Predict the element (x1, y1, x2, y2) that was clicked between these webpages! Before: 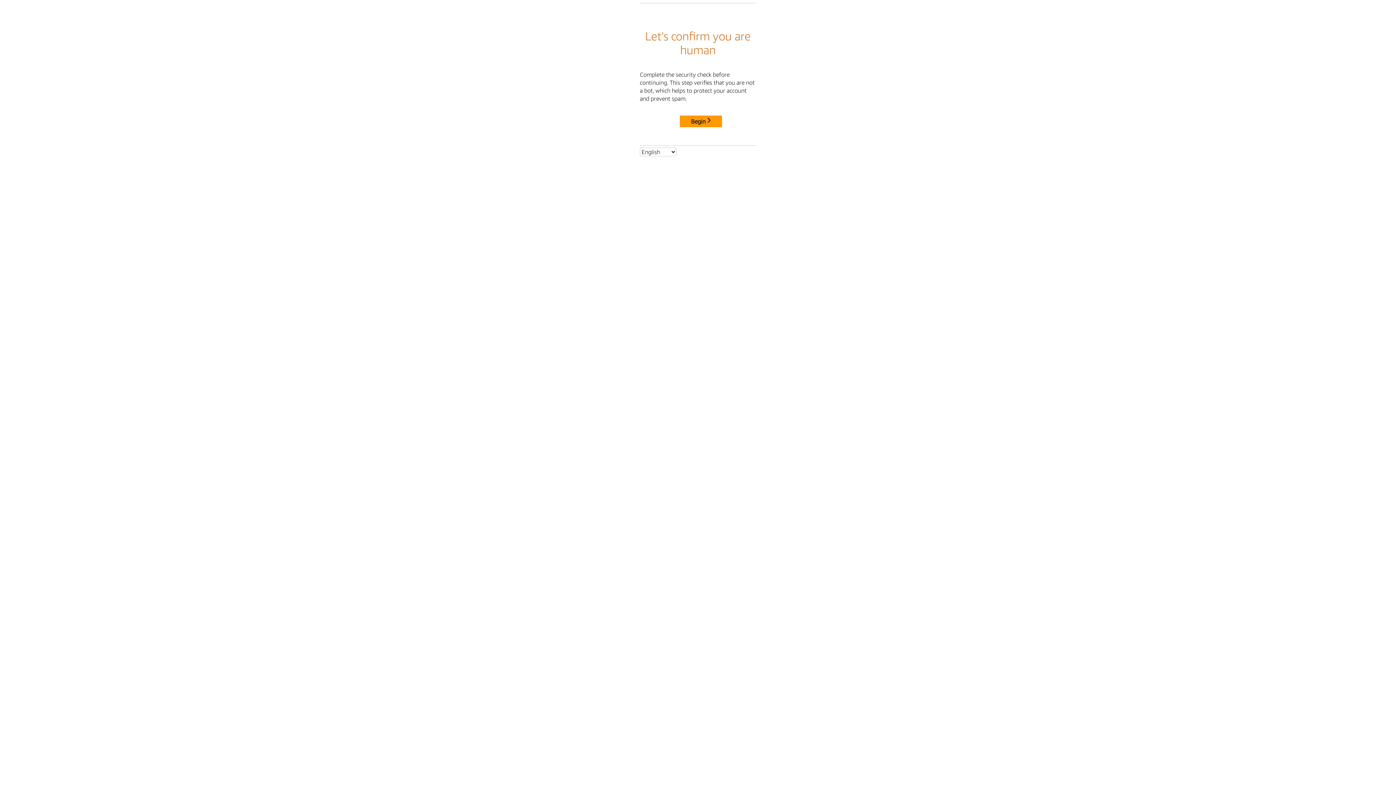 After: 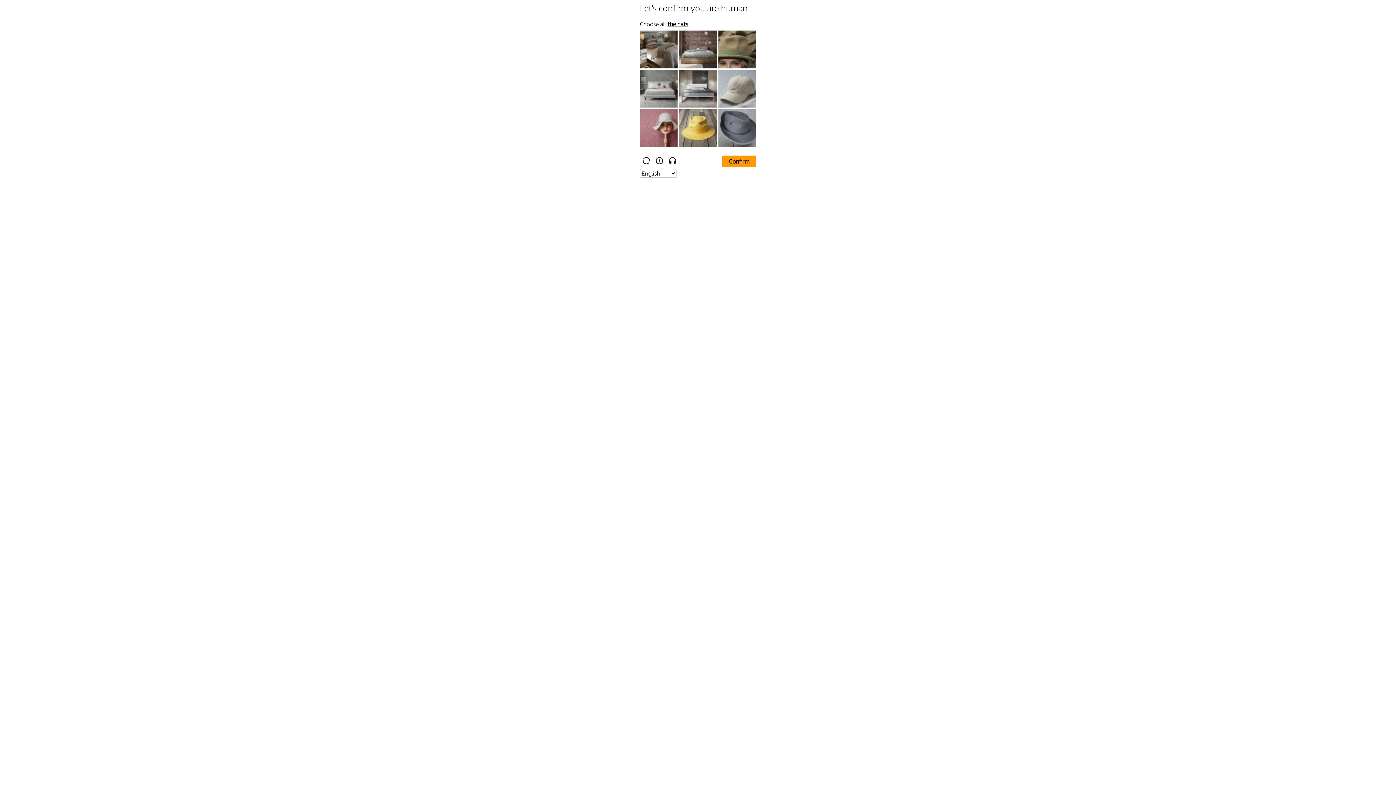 Action: label: Begin bbox: (680, 115, 722, 127)